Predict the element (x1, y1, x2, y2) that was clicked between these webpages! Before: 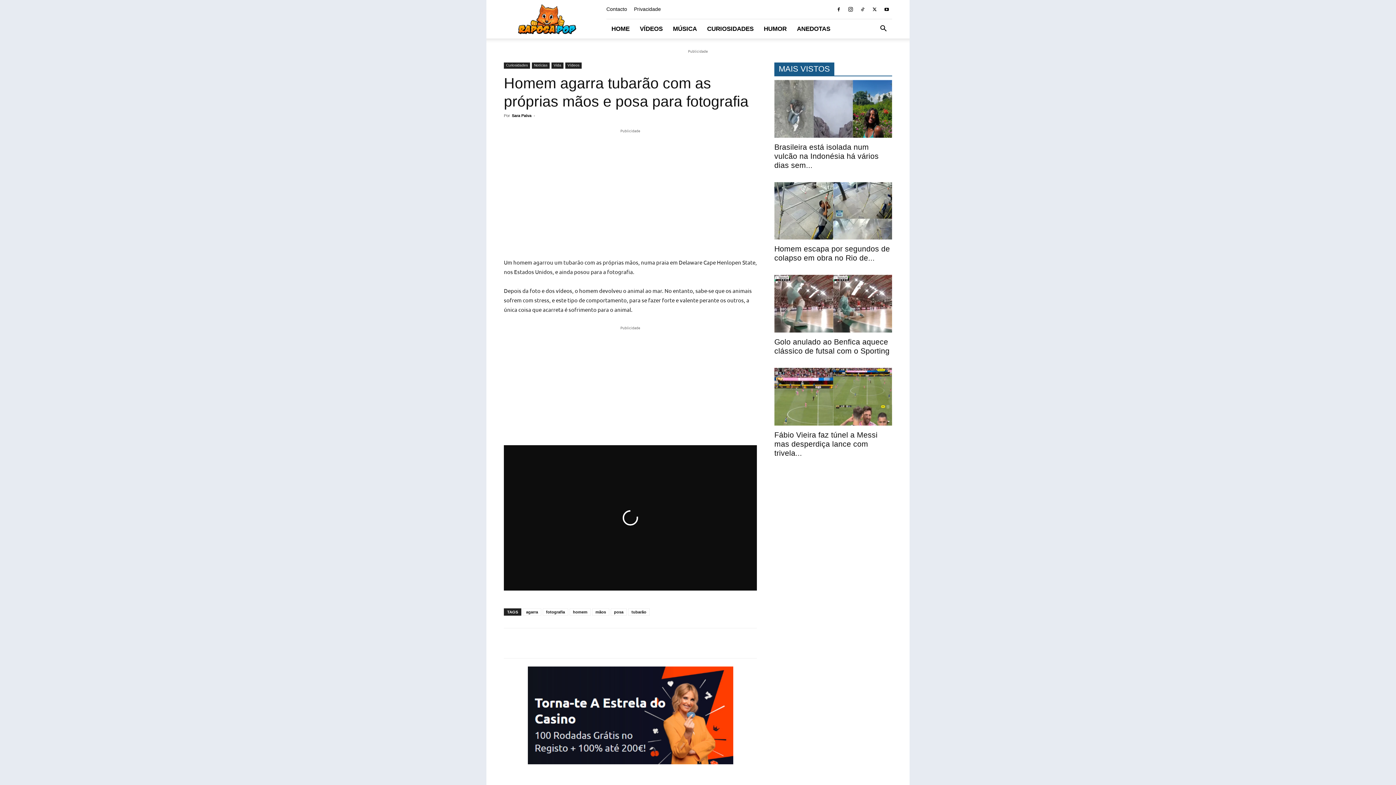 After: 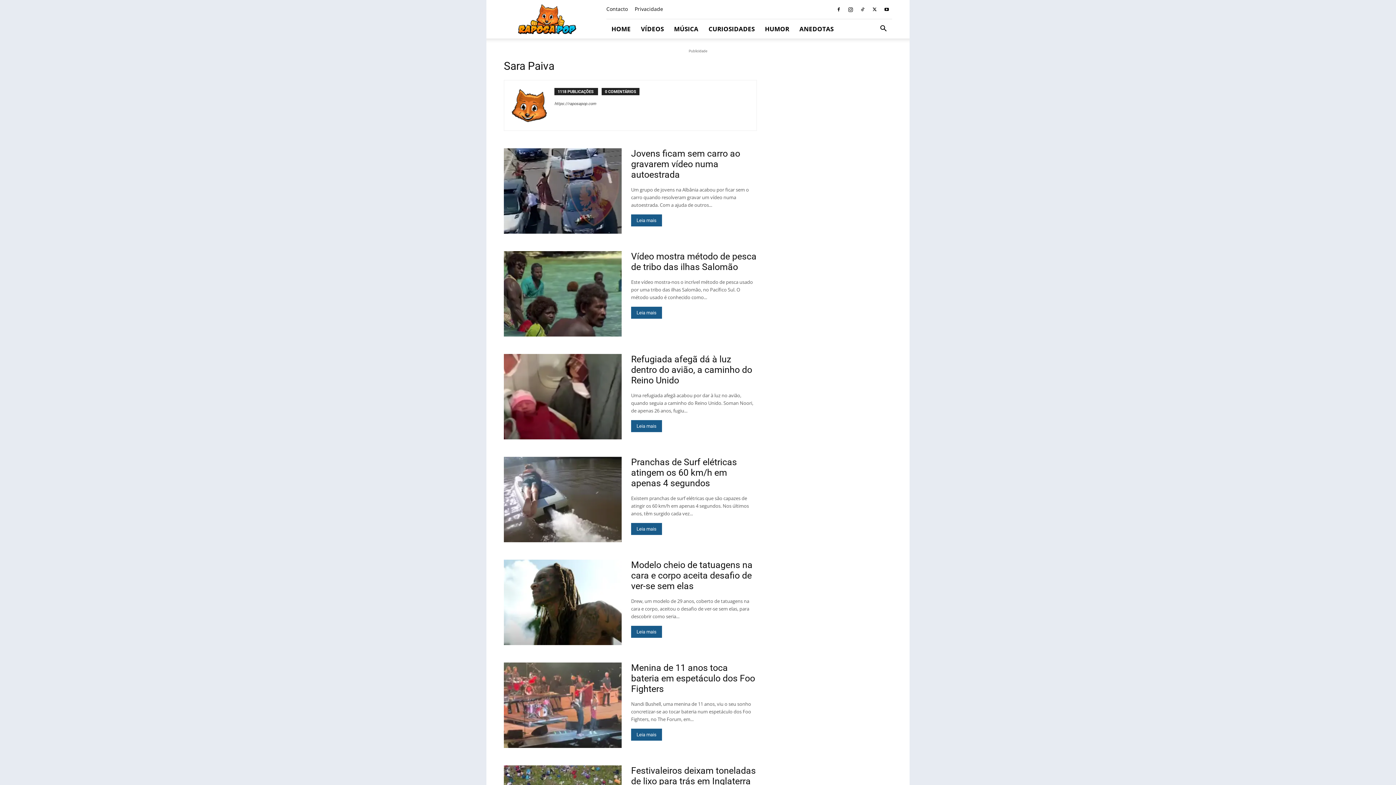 Action: bbox: (512, 113, 531, 117) label: Sara Paiva